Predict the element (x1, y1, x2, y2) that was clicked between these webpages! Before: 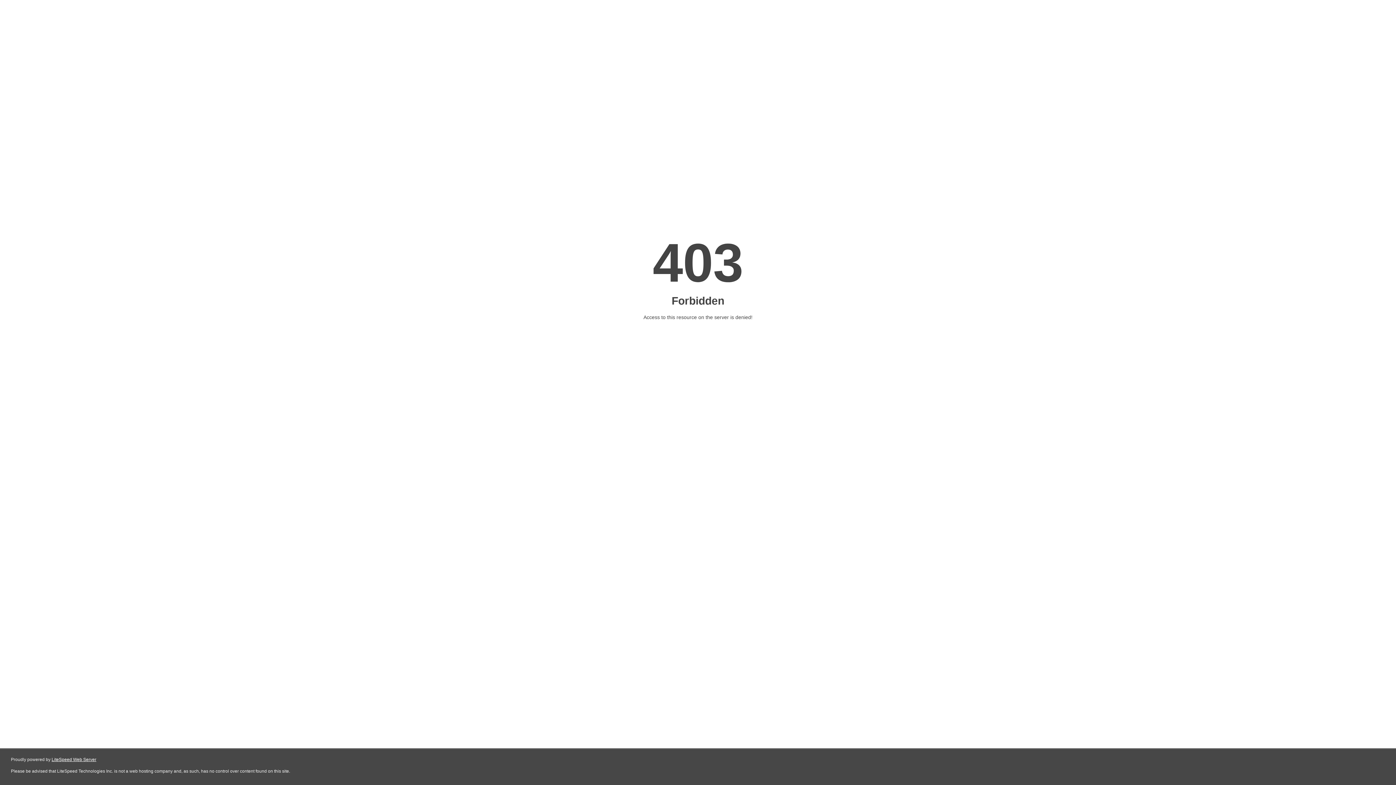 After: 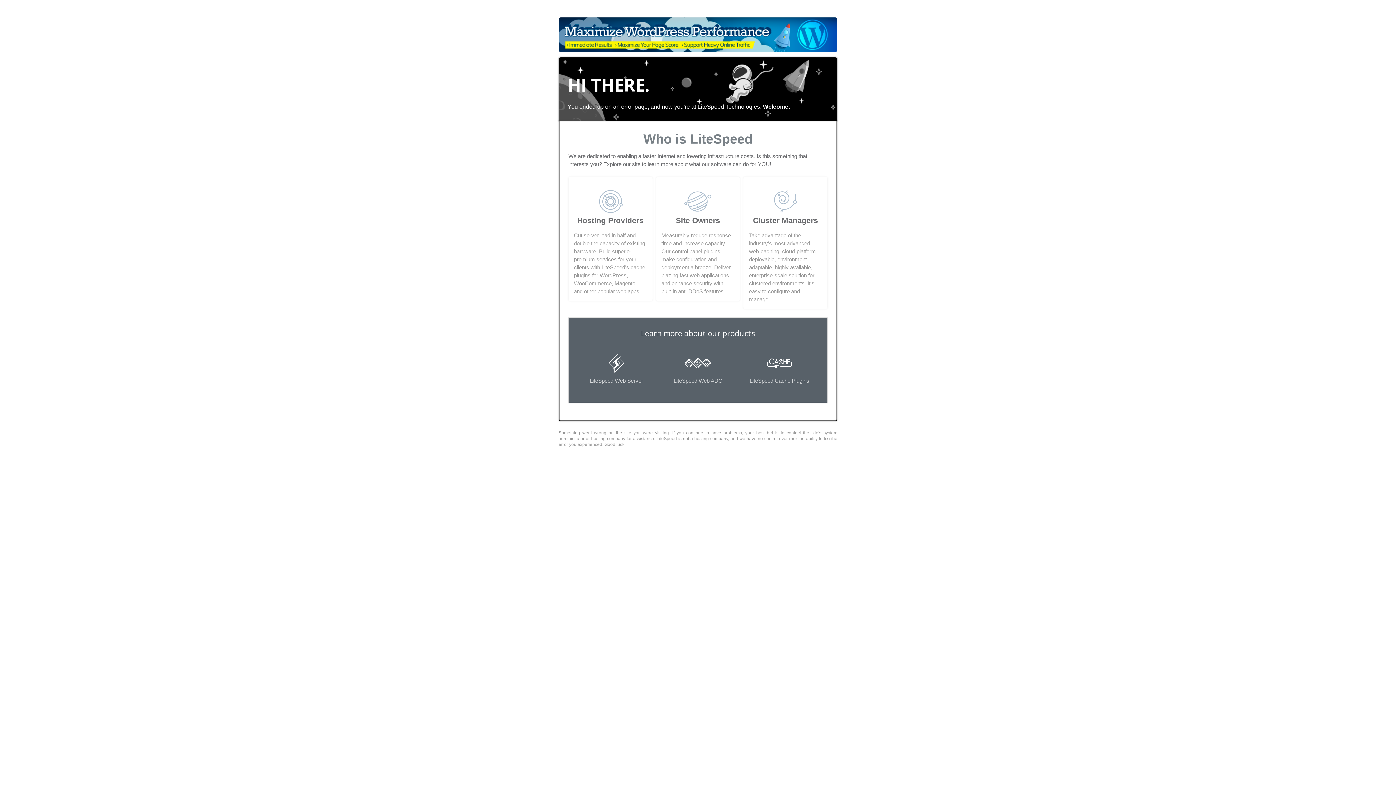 Action: label: LiteSpeed Web Server bbox: (51, 757, 96, 762)